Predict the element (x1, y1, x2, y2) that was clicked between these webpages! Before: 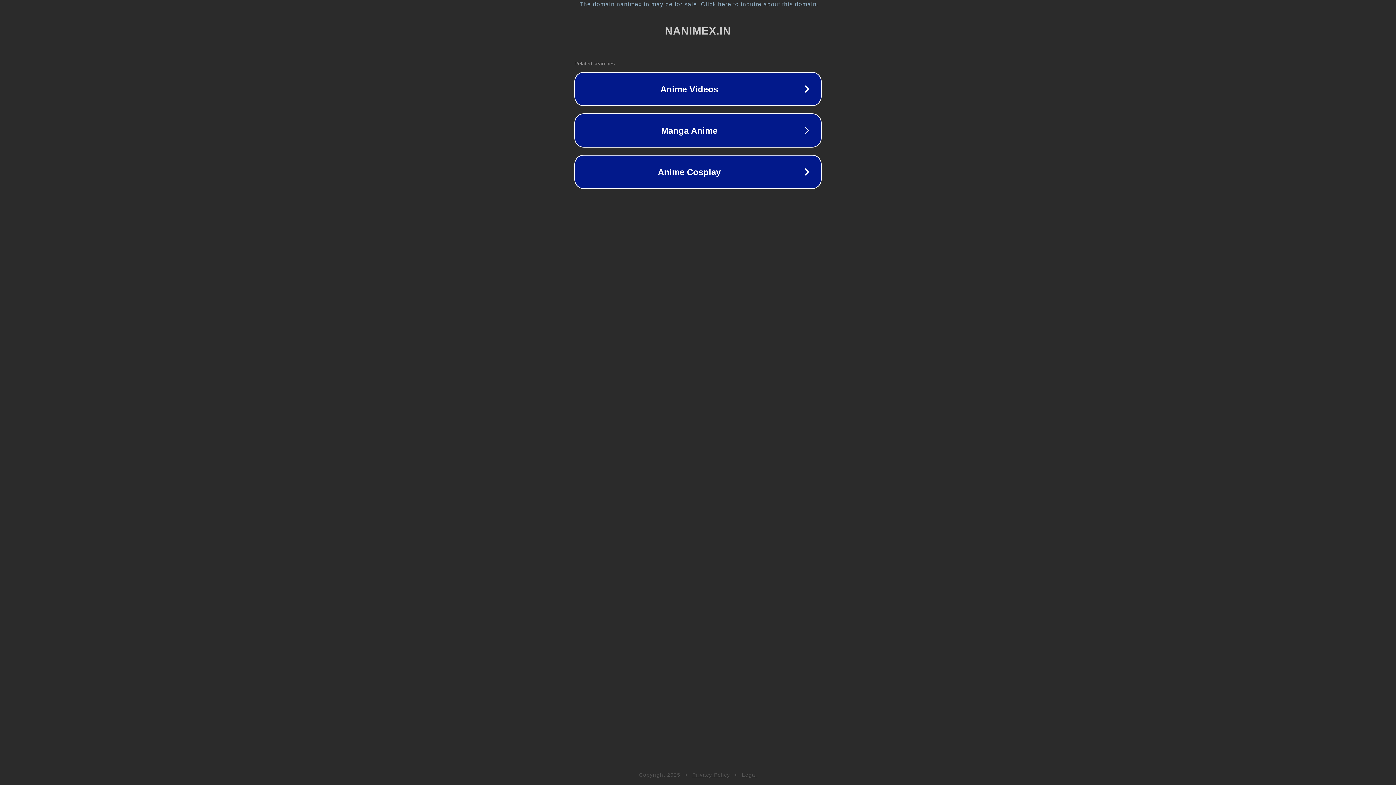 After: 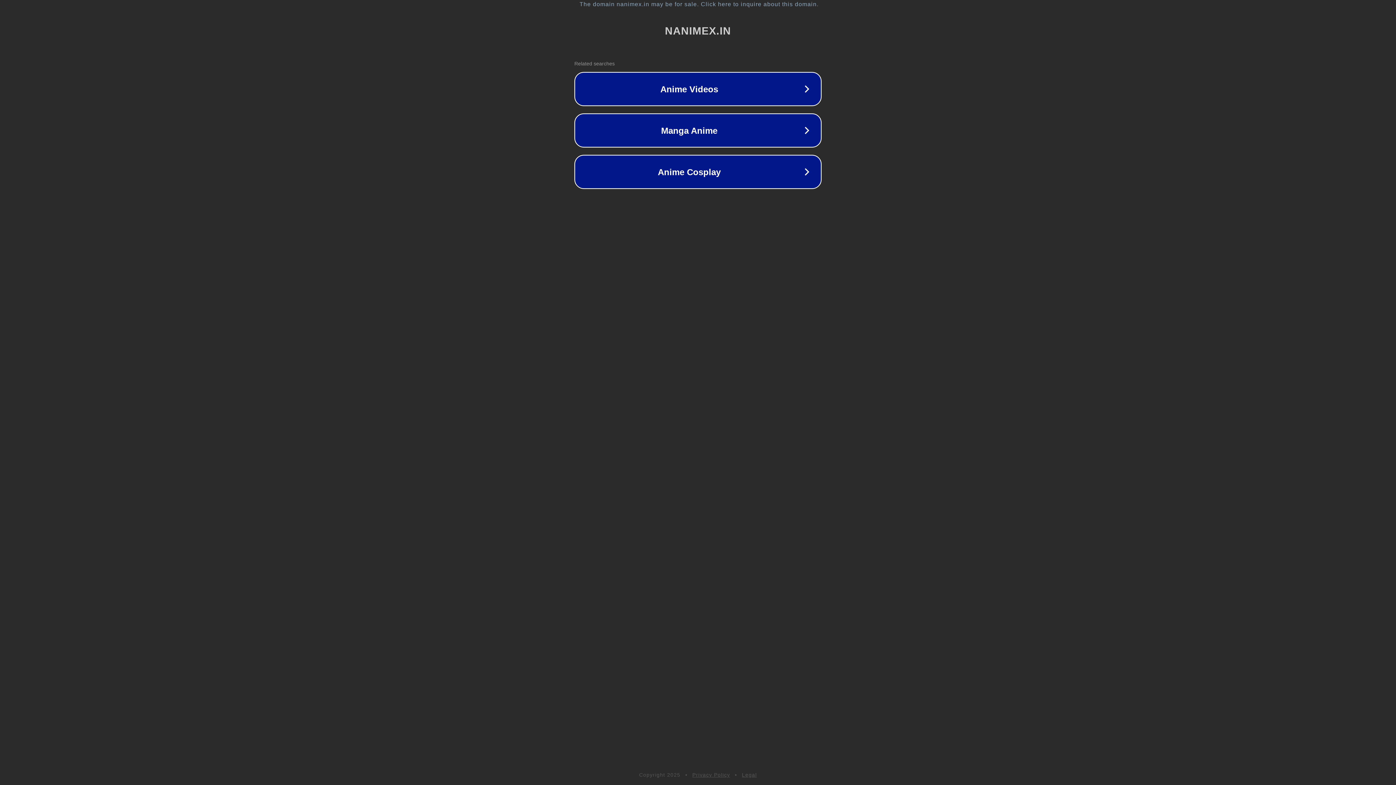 Action: bbox: (692, 772, 730, 778) label: Privacy Policy